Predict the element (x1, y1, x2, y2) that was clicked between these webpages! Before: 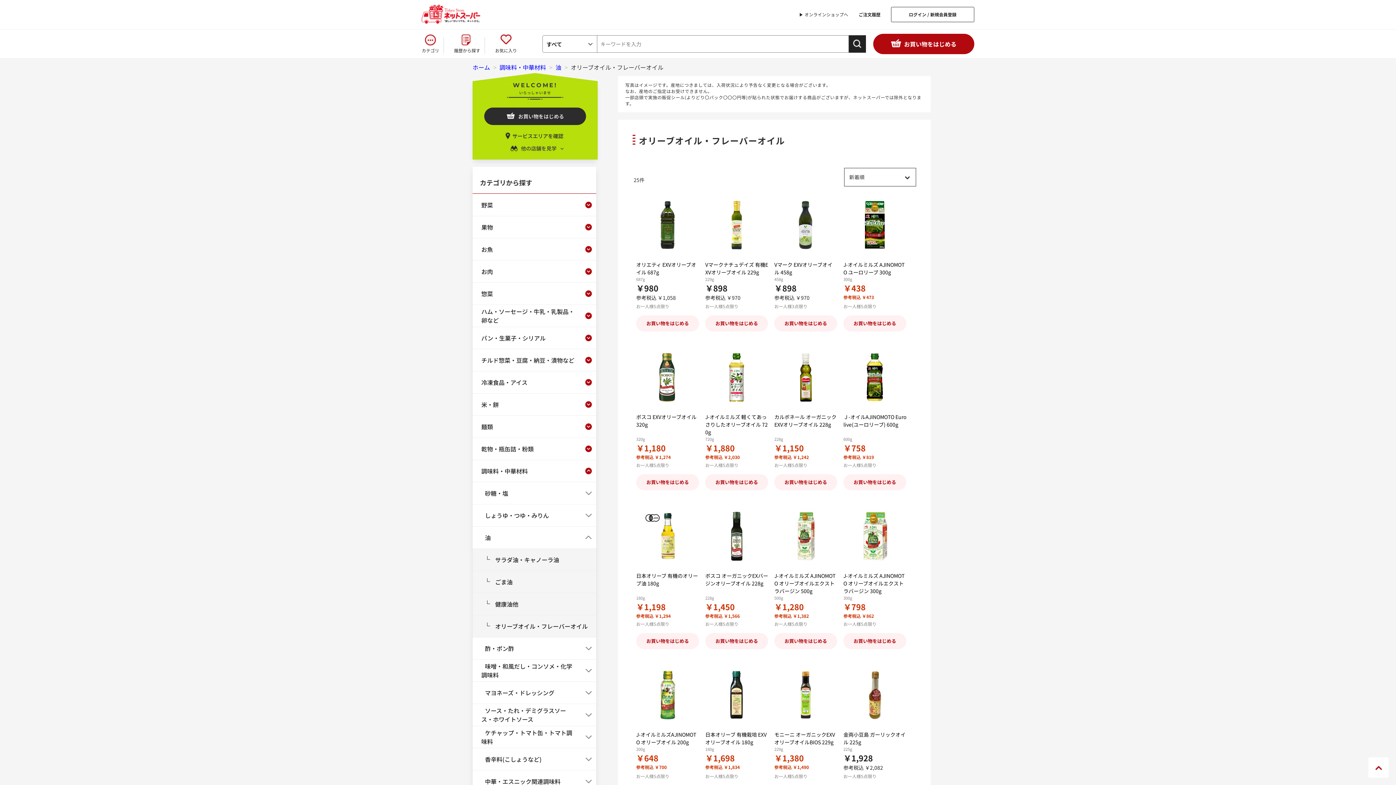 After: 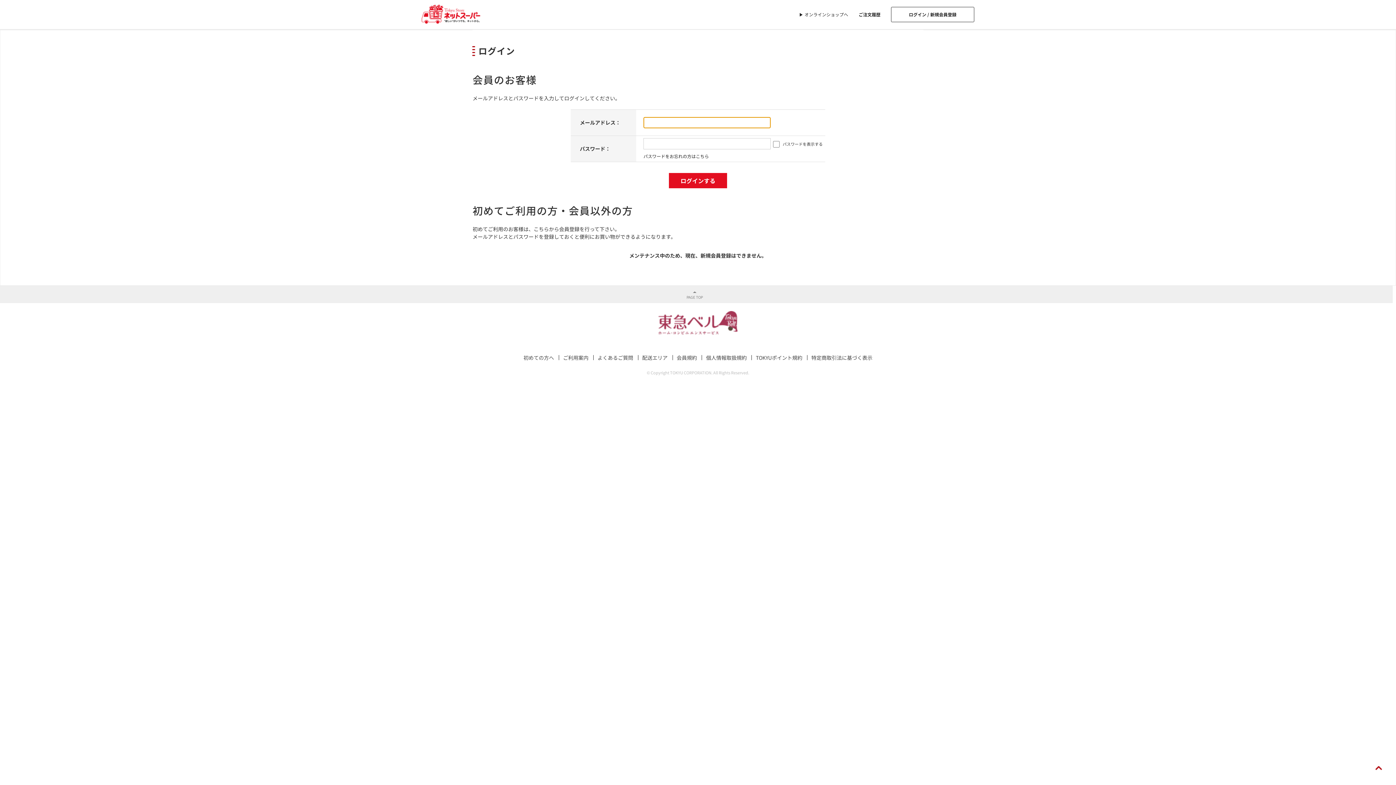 Action: bbox: (705, 474, 768, 490) label: お買い物をはじめる